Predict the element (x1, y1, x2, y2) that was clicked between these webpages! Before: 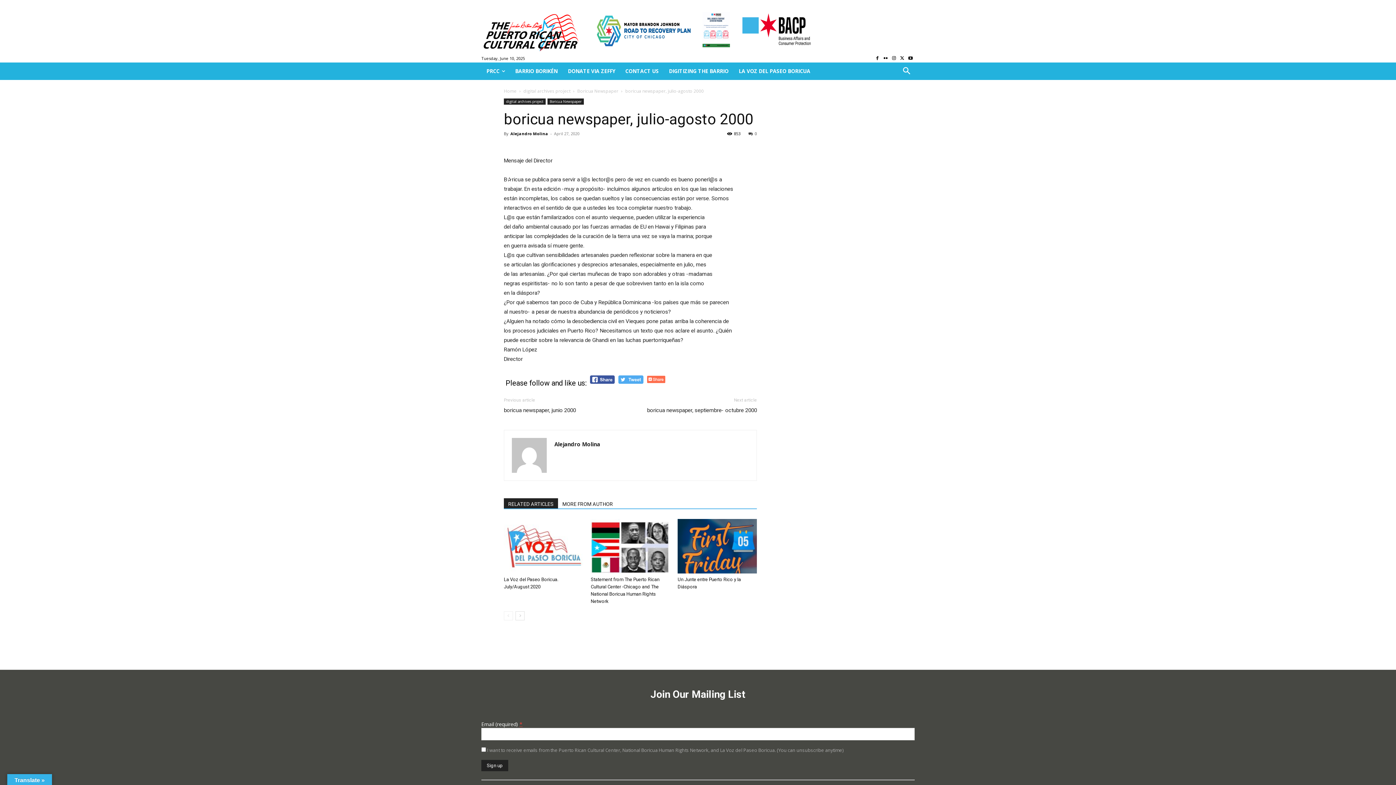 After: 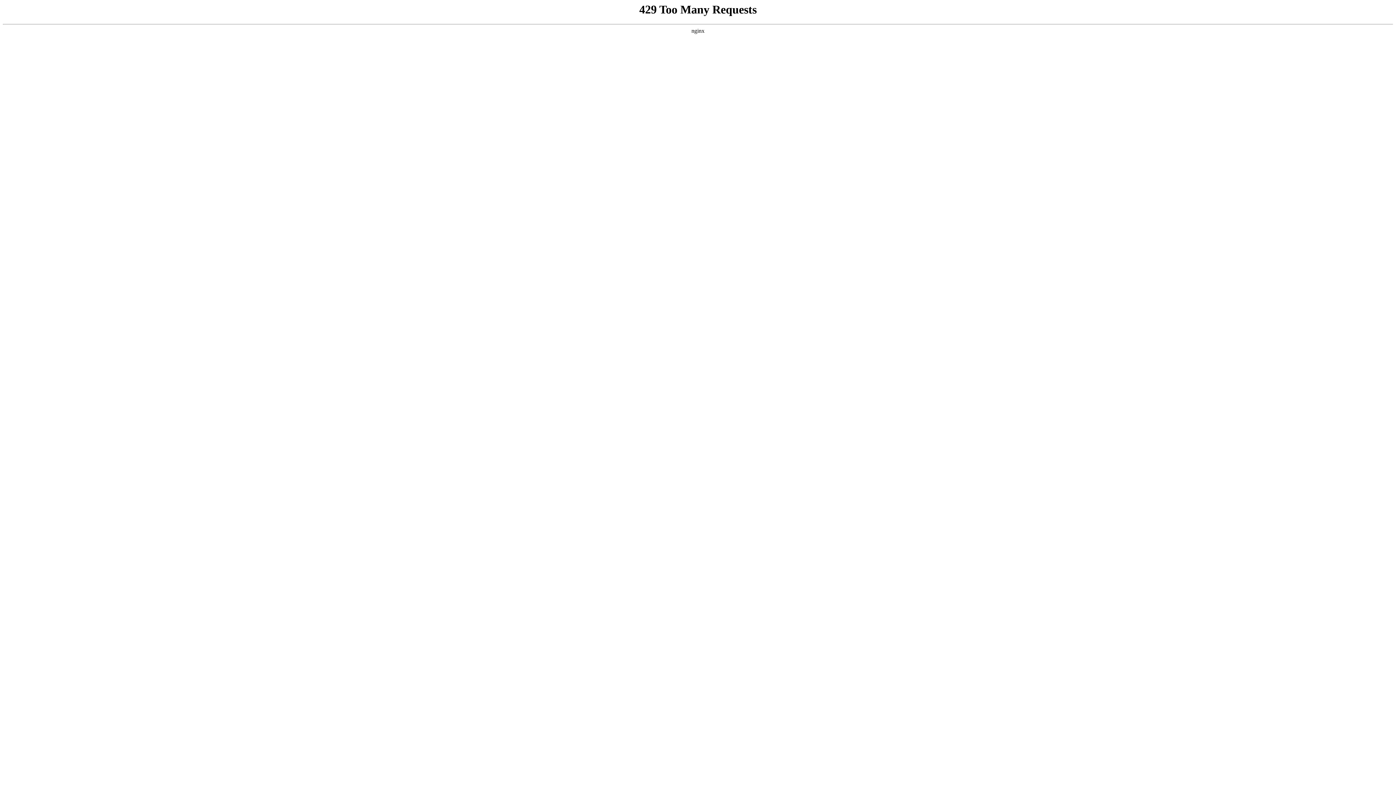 Action: bbox: (733, 62, 815, 80) label: LA VOZ DEL PASEO BORICUA